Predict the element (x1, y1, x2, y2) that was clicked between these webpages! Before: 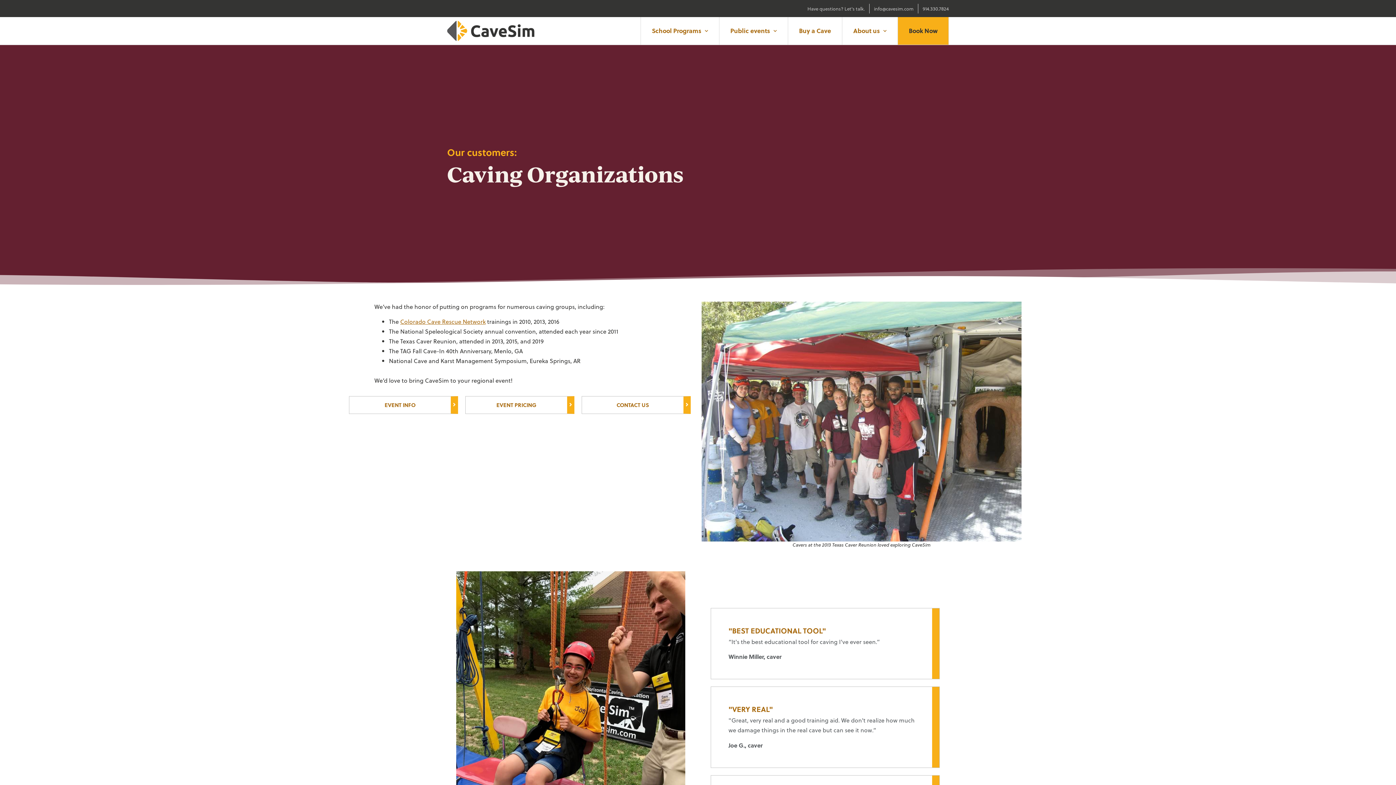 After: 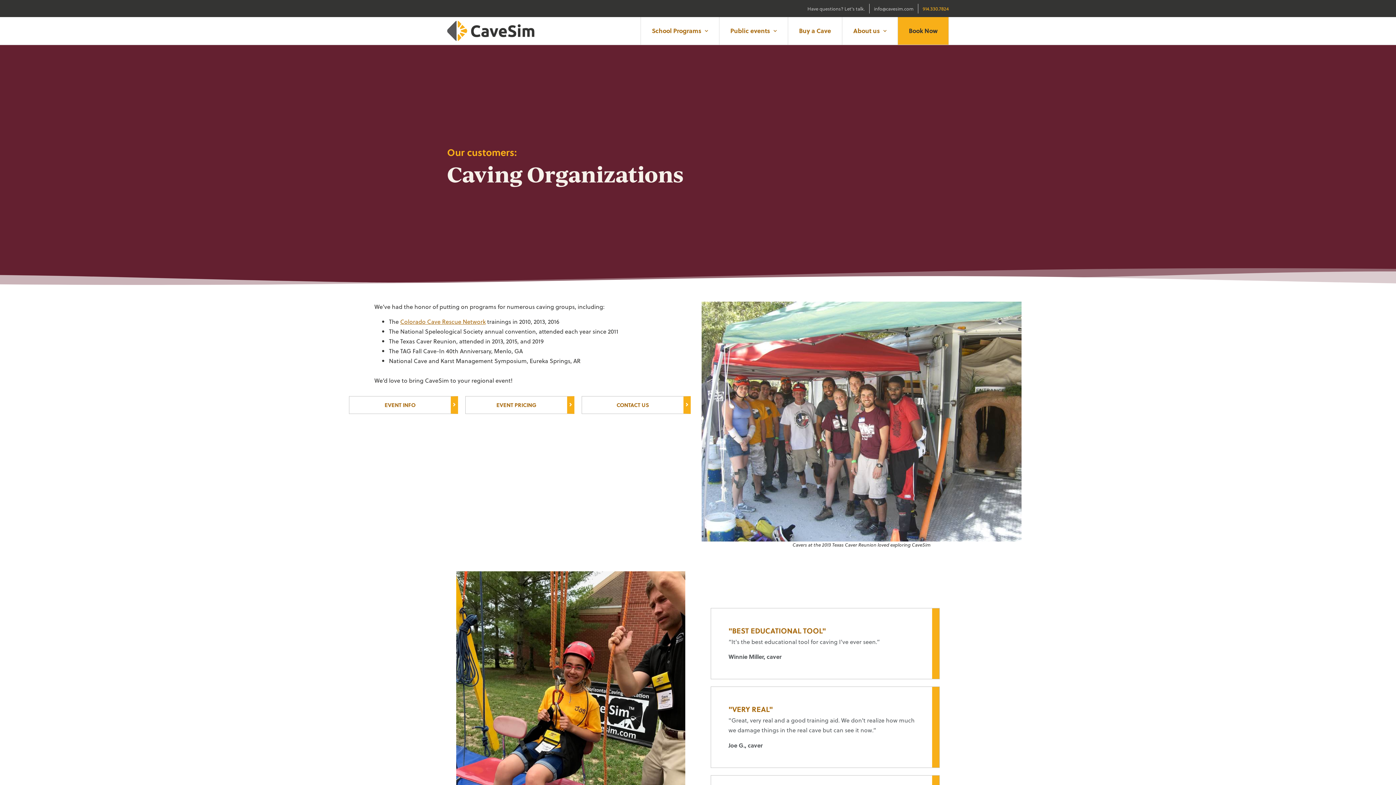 Action: label: 914.330.7824 bbox: (922, 3, 949, 13)